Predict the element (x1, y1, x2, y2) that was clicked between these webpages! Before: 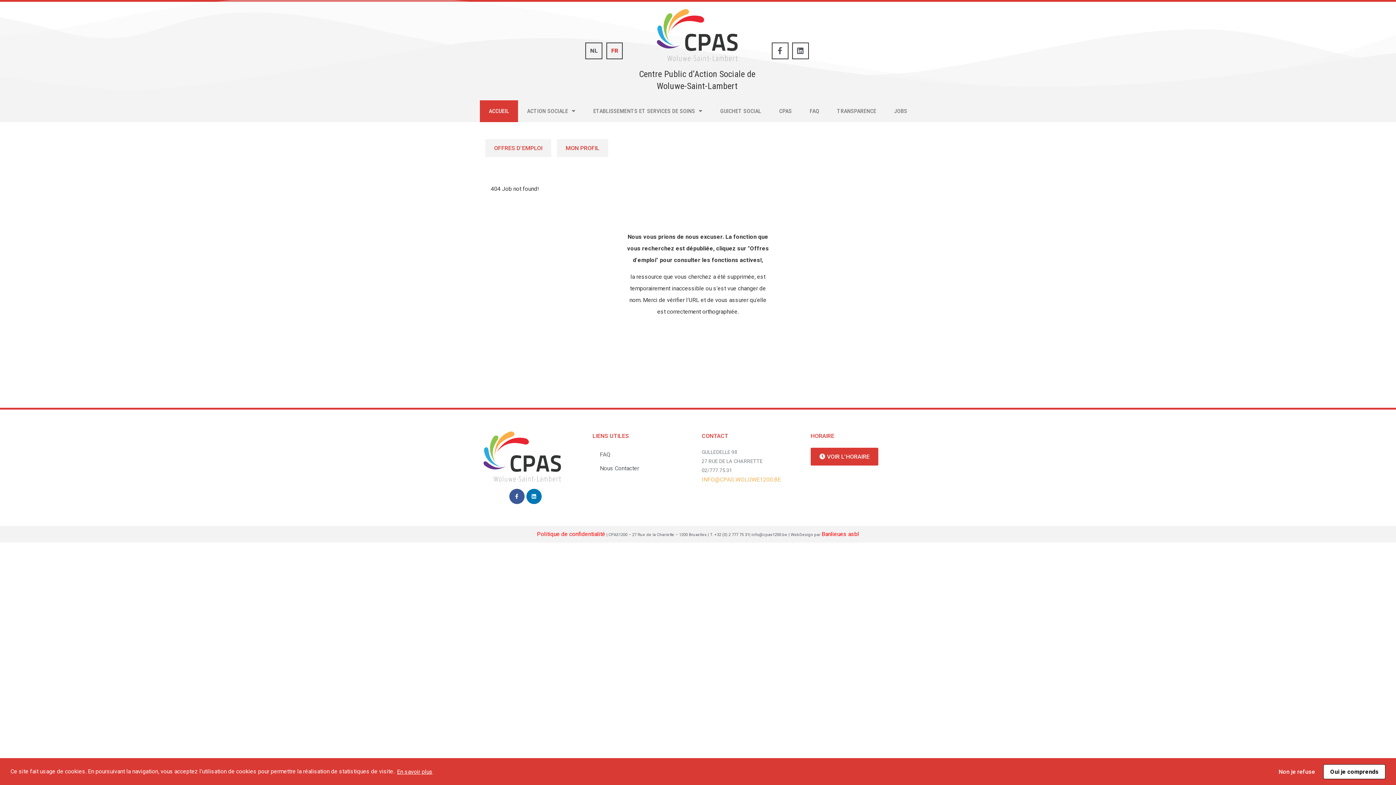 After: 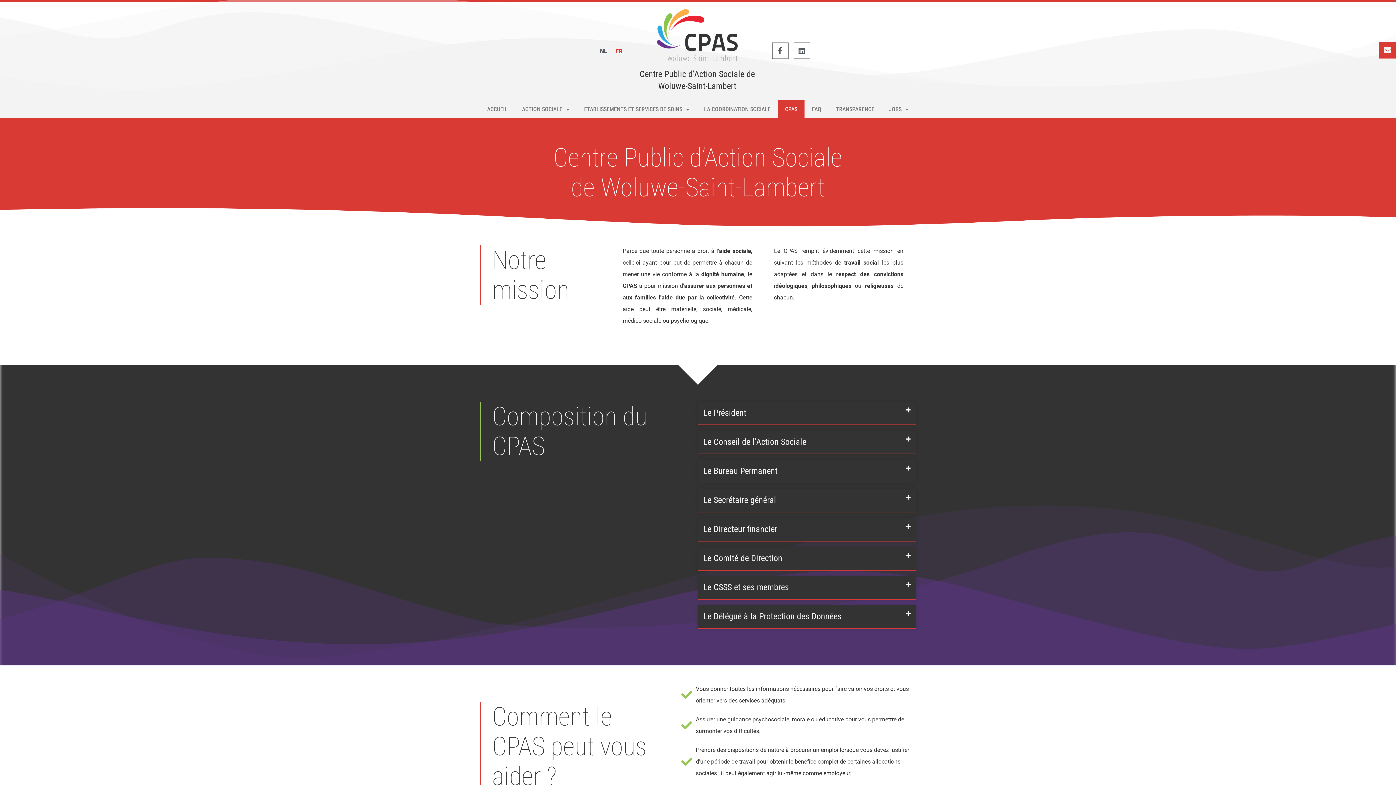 Action: label: CPAS bbox: (770, 100, 800, 122)